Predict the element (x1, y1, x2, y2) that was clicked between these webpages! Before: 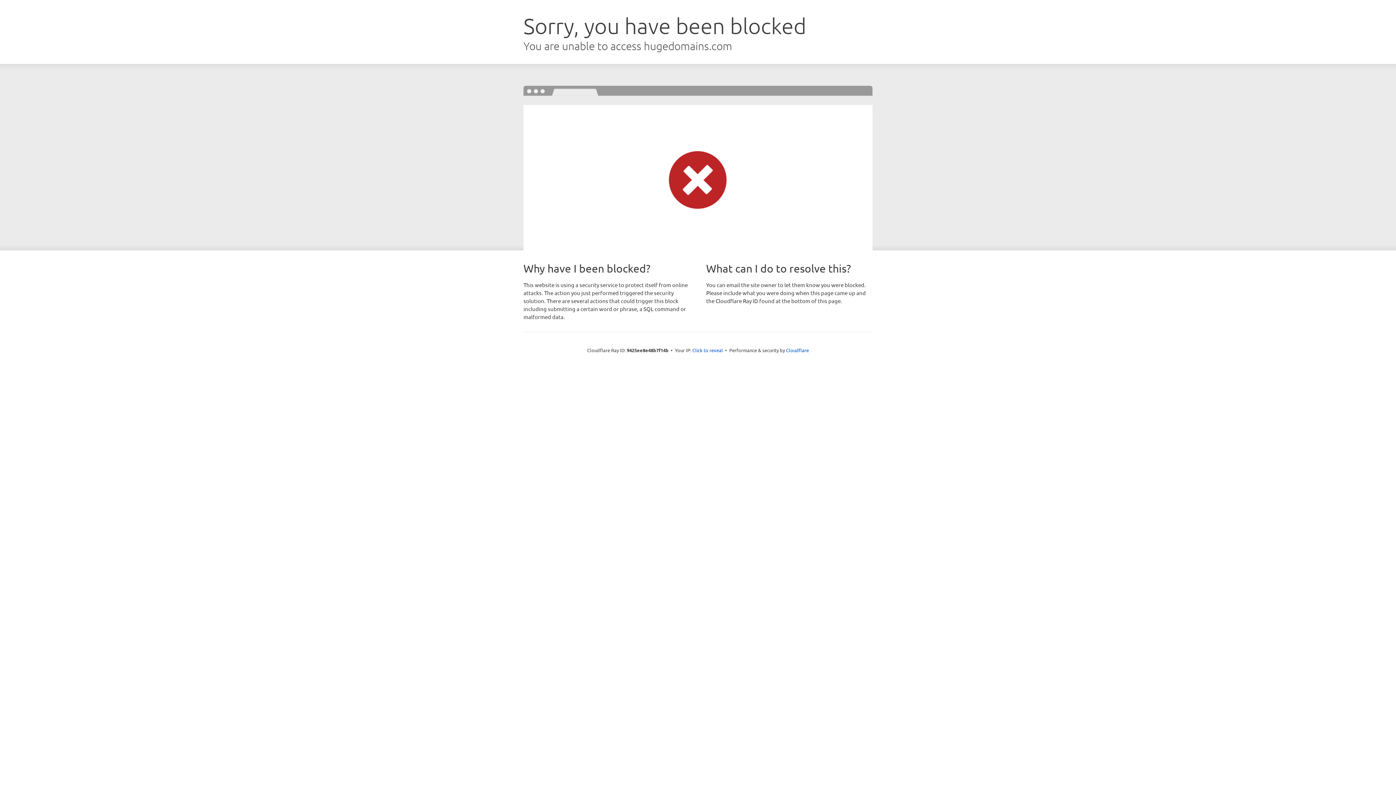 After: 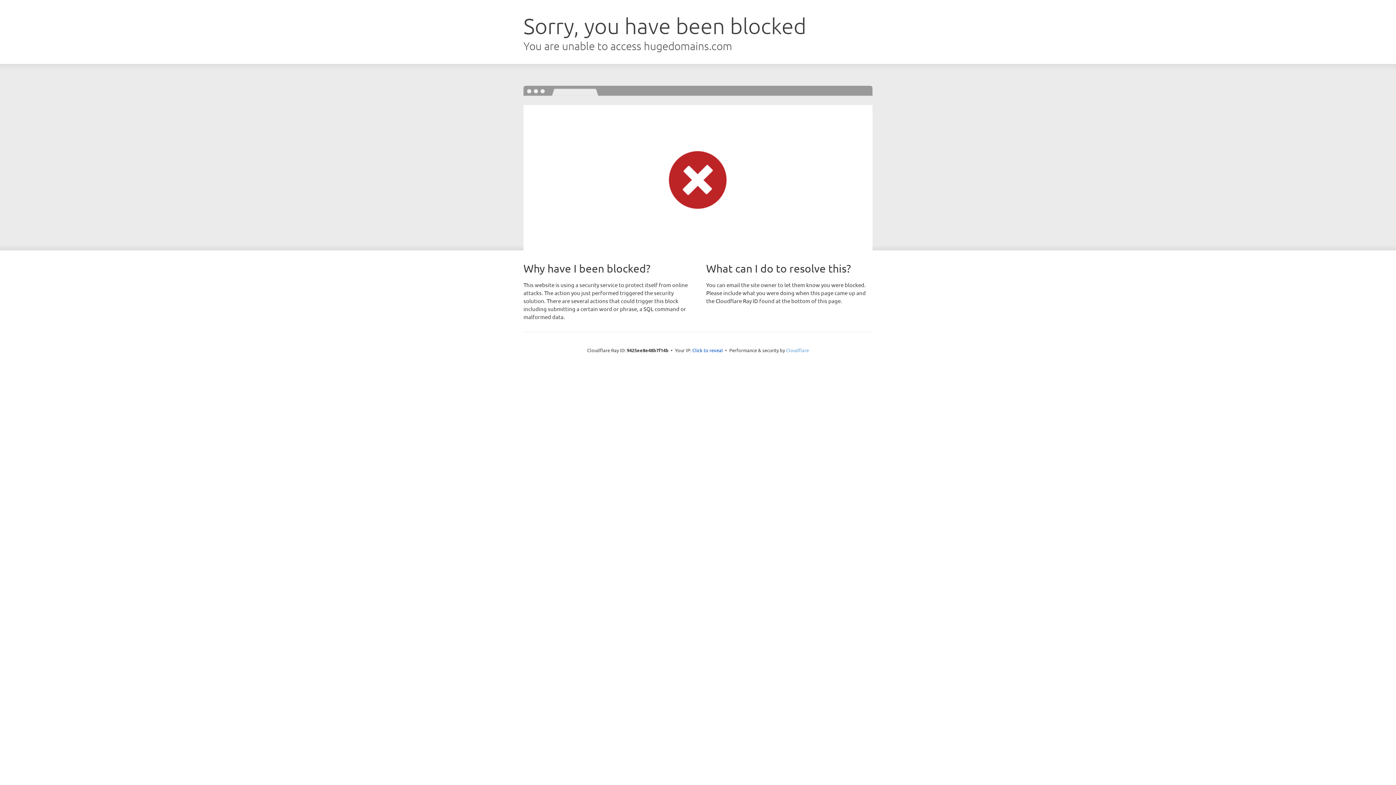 Action: label: Cloudflare bbox: (786, 347, 809, 353)